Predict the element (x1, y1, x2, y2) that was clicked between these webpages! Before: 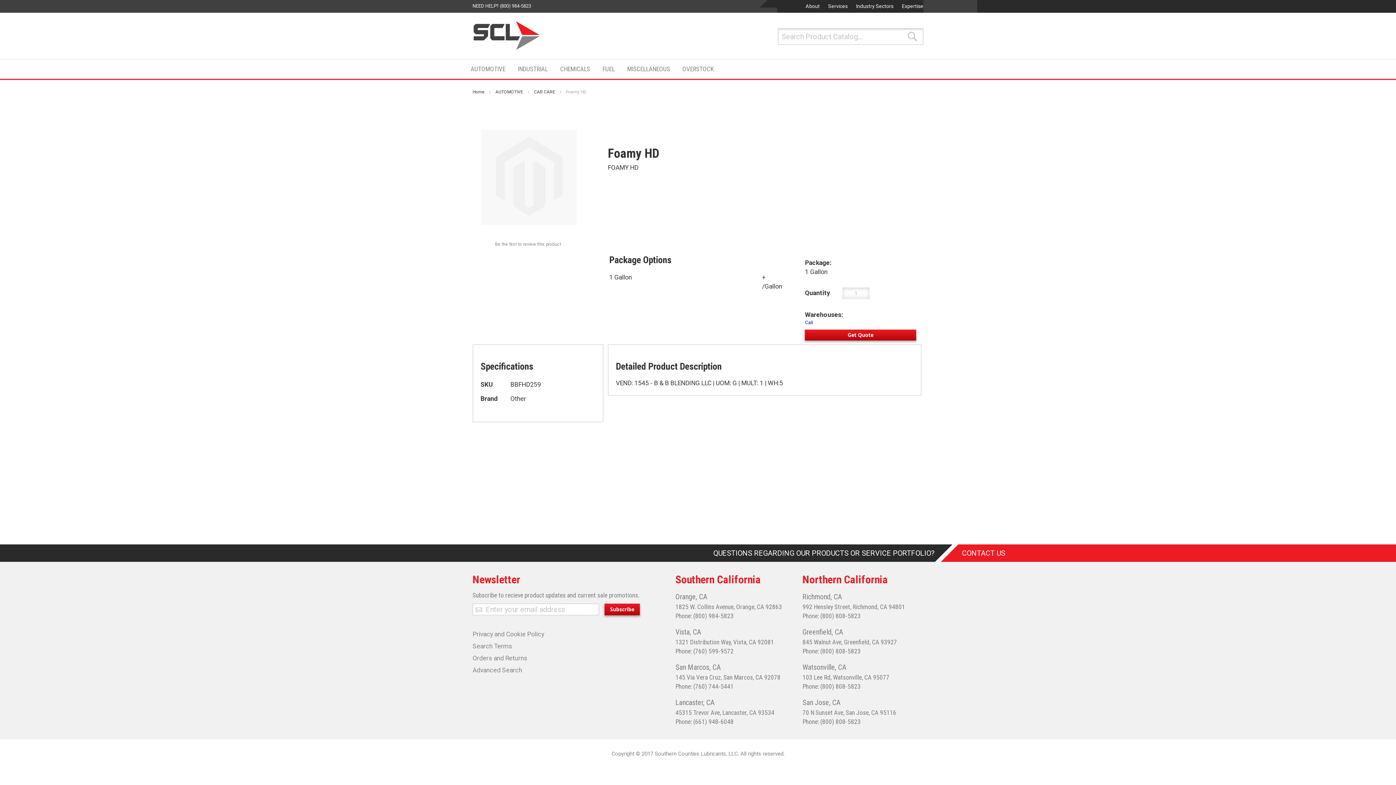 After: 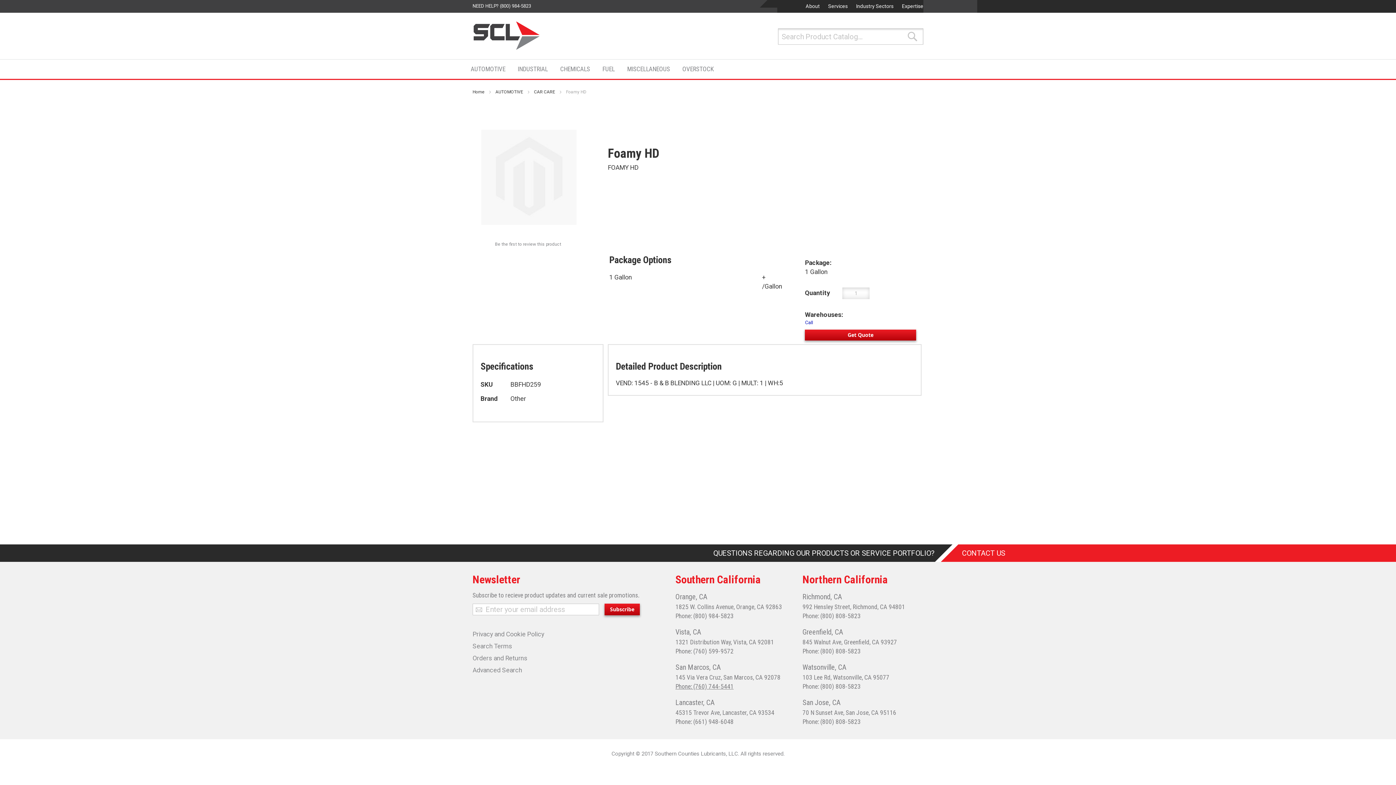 Action: bbox: (675, 683, 733, 690) label: Phone: (760) 744-5441